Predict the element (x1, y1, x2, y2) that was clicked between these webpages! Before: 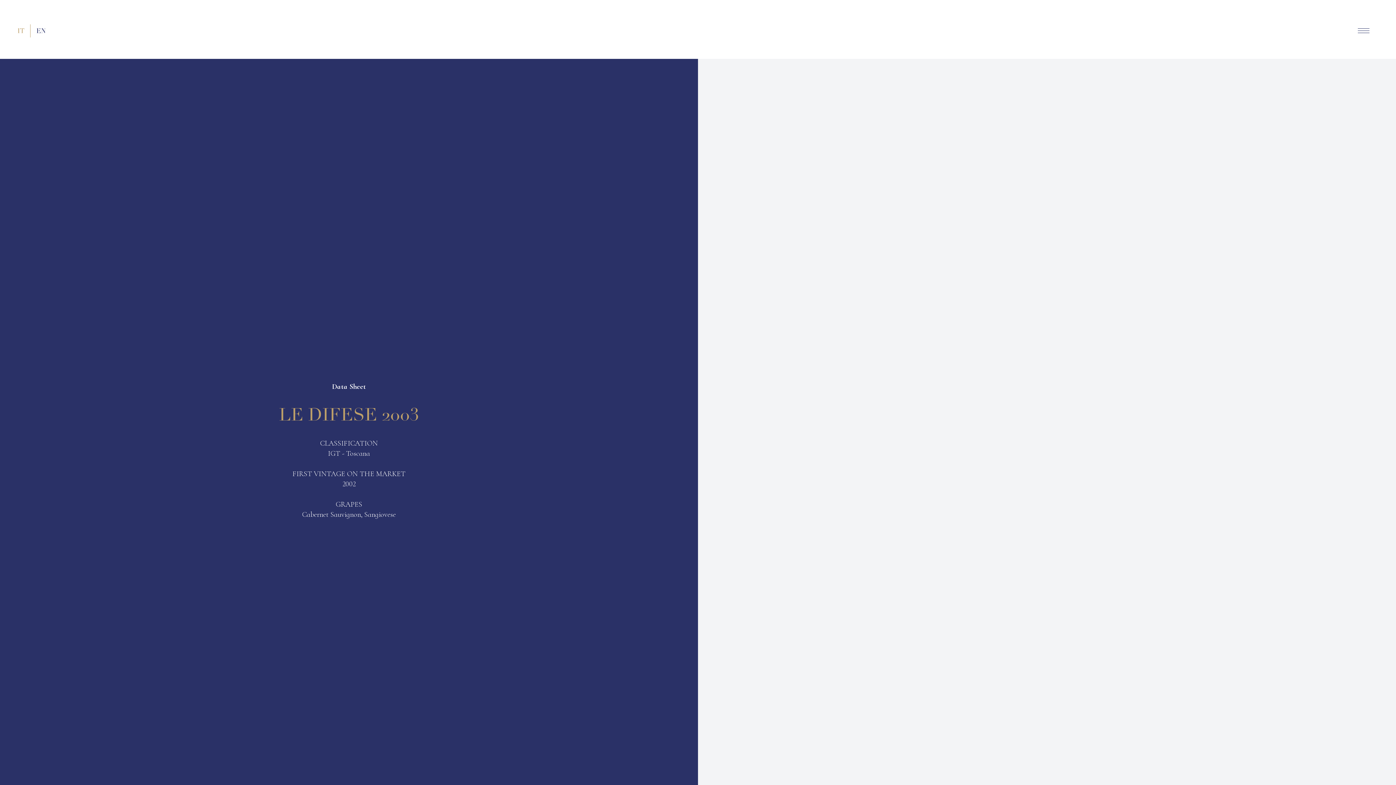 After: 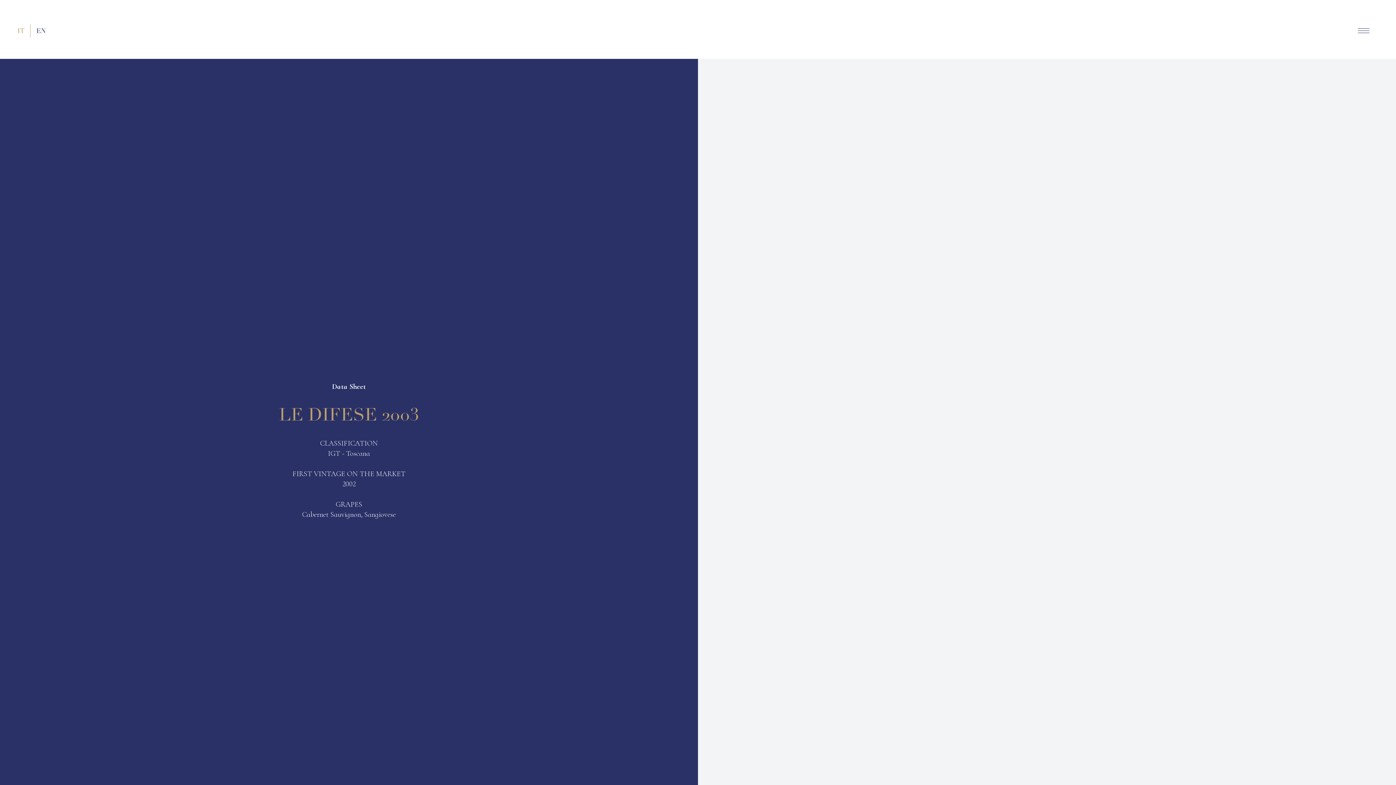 Action: bbox: (1354, 23, 1373, 37) label: Open main menu